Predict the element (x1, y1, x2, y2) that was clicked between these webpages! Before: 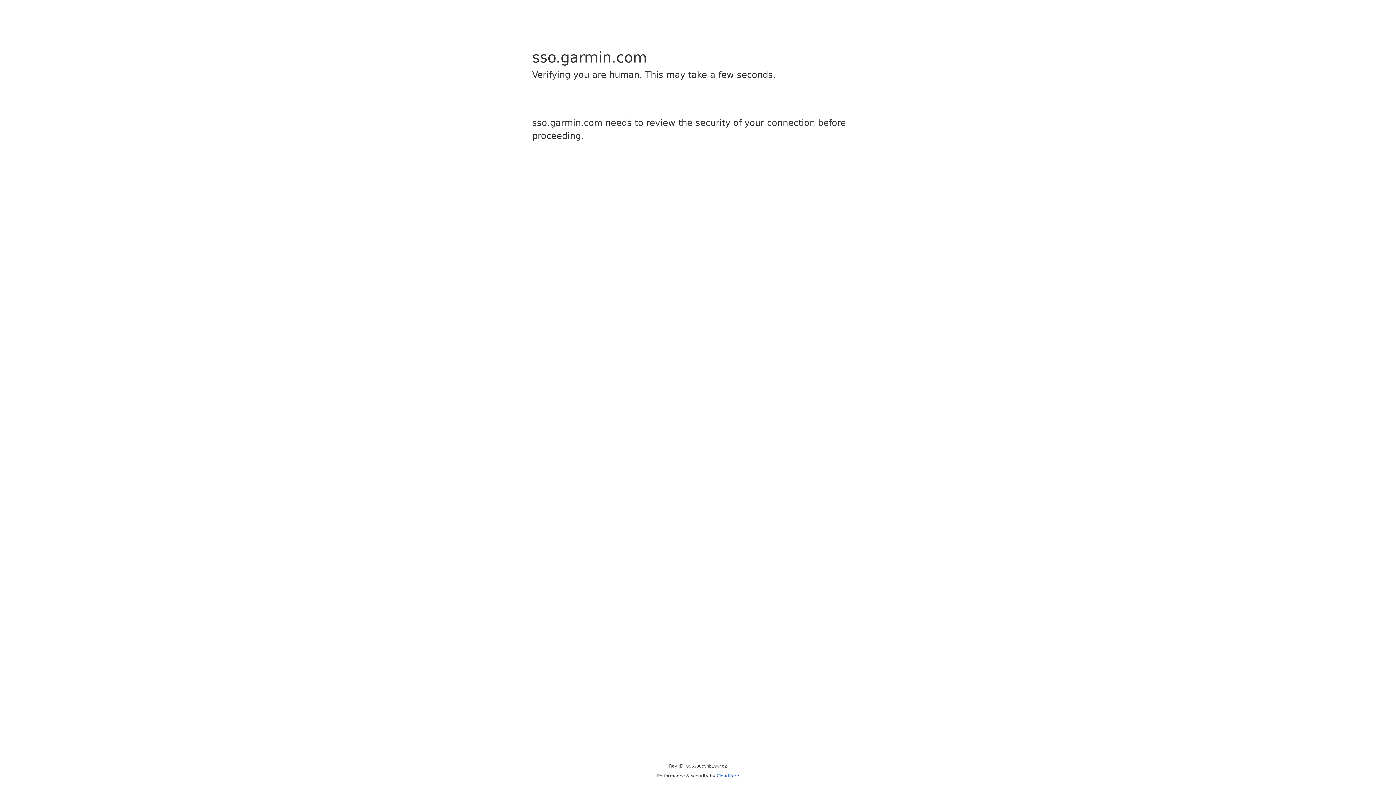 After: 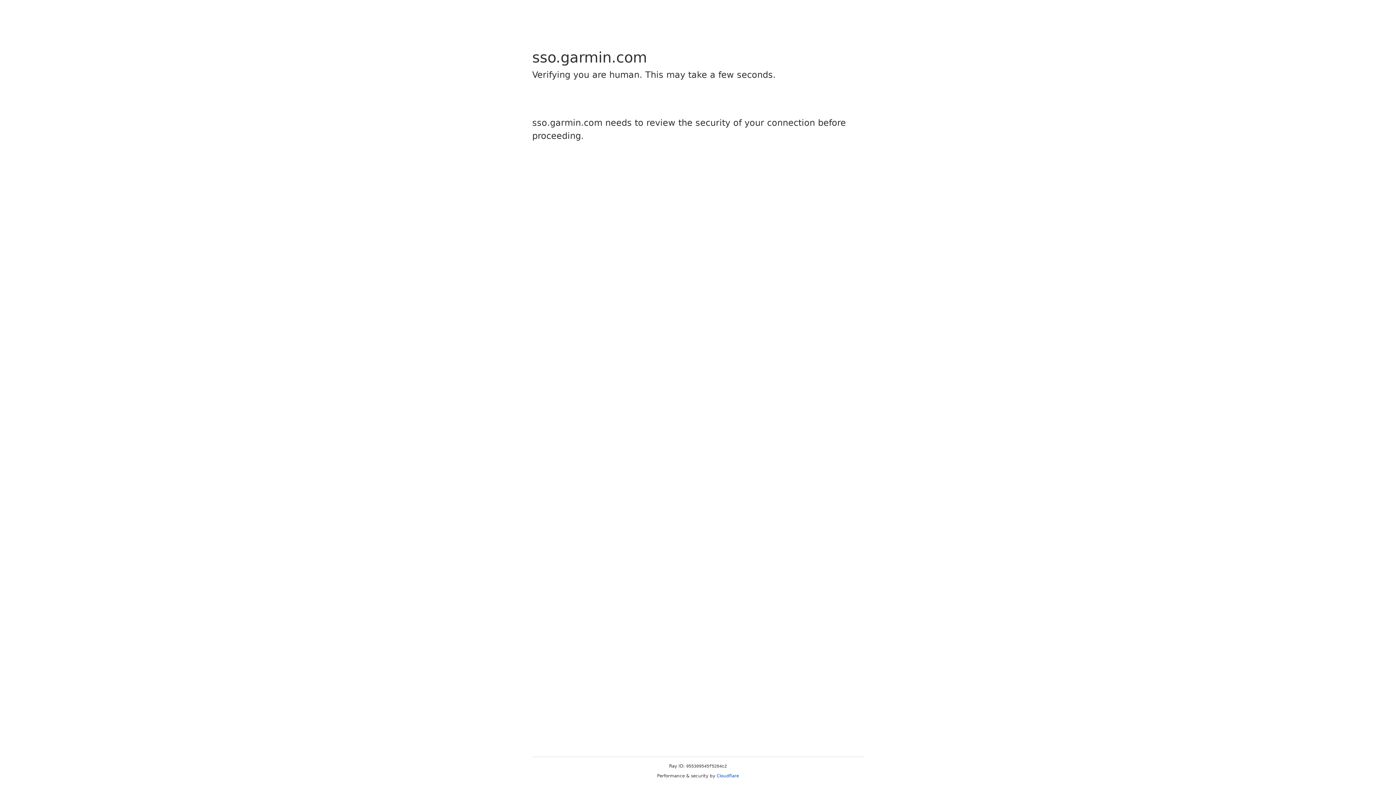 Action: bbox: (716, 773, 739, 778) label: Cloudflare